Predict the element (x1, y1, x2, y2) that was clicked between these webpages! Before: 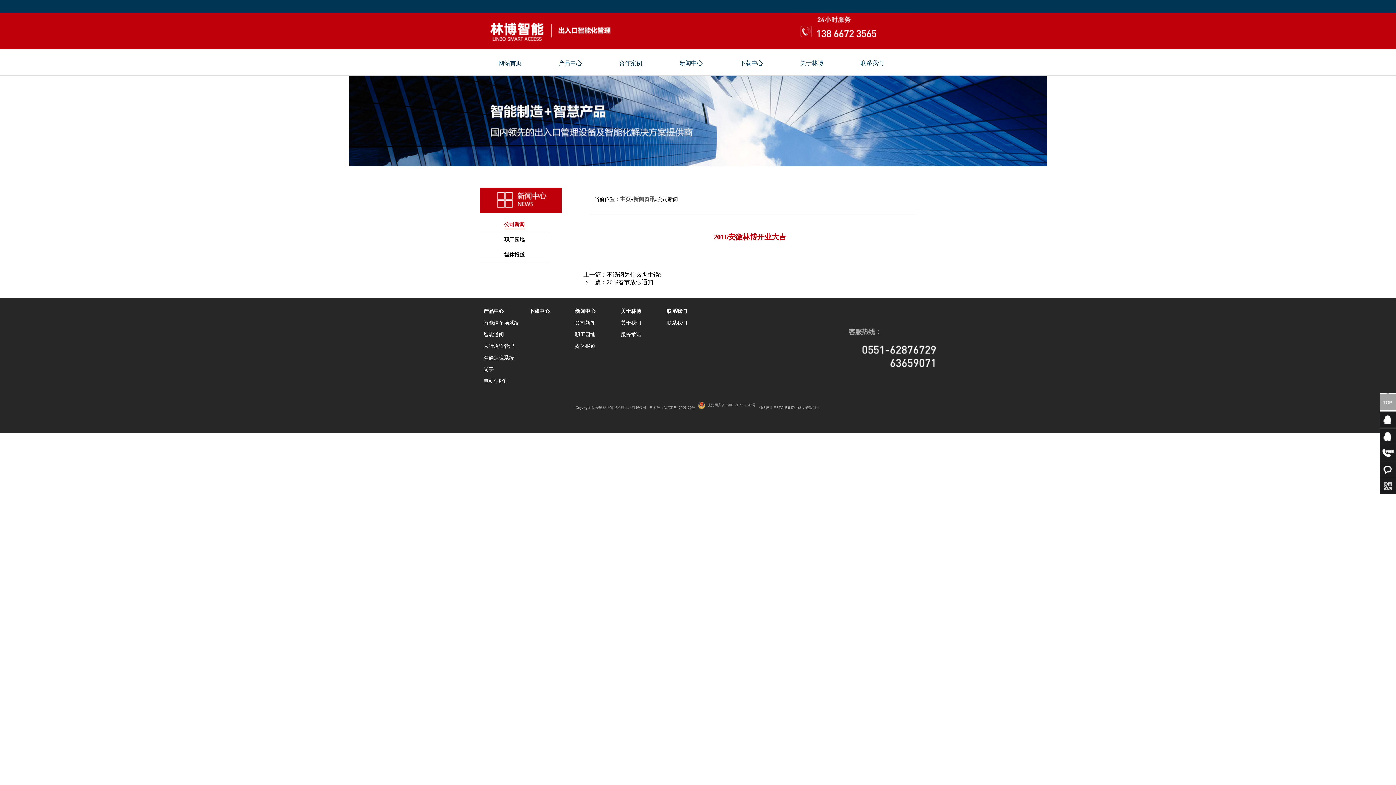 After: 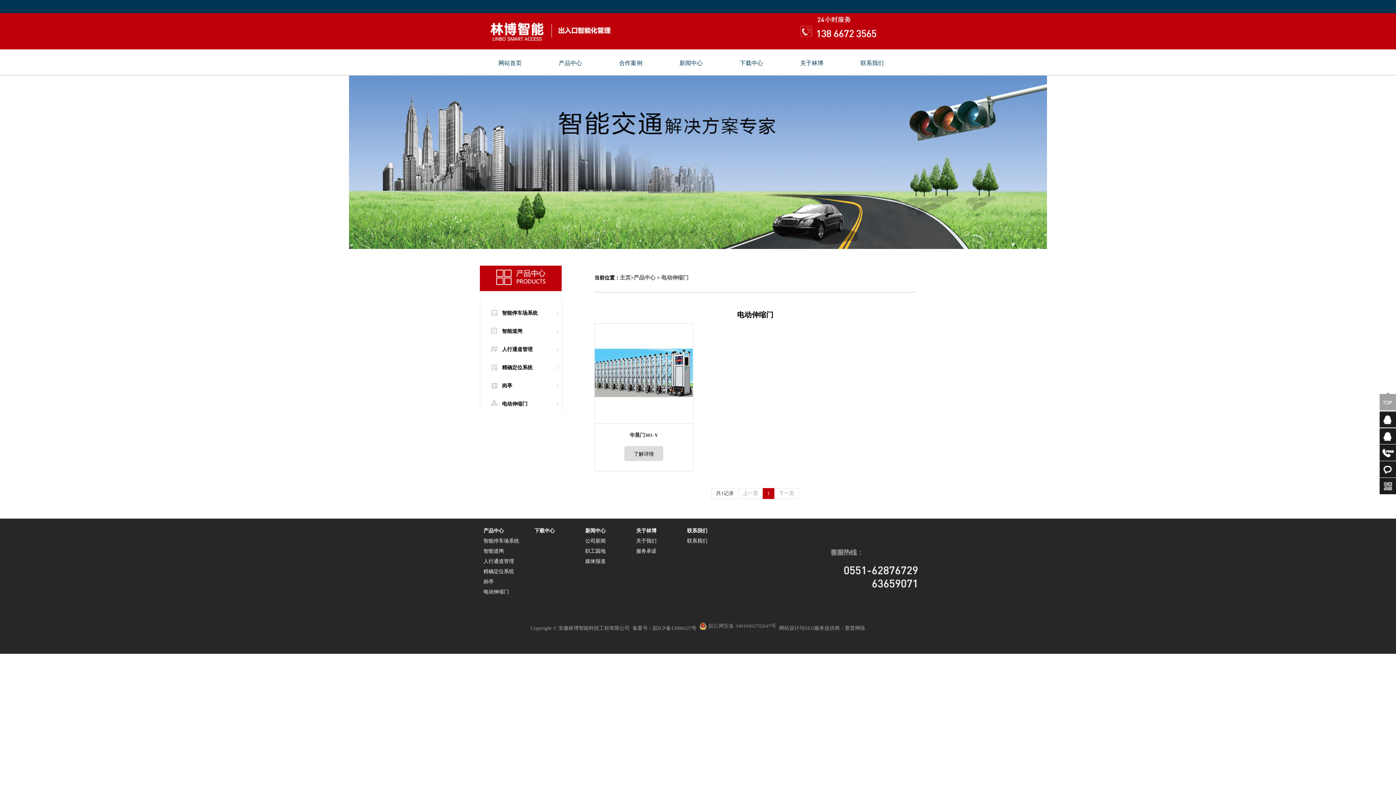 Action: label: 电动伸缩门 bbox: (483, 375, 523, 387)